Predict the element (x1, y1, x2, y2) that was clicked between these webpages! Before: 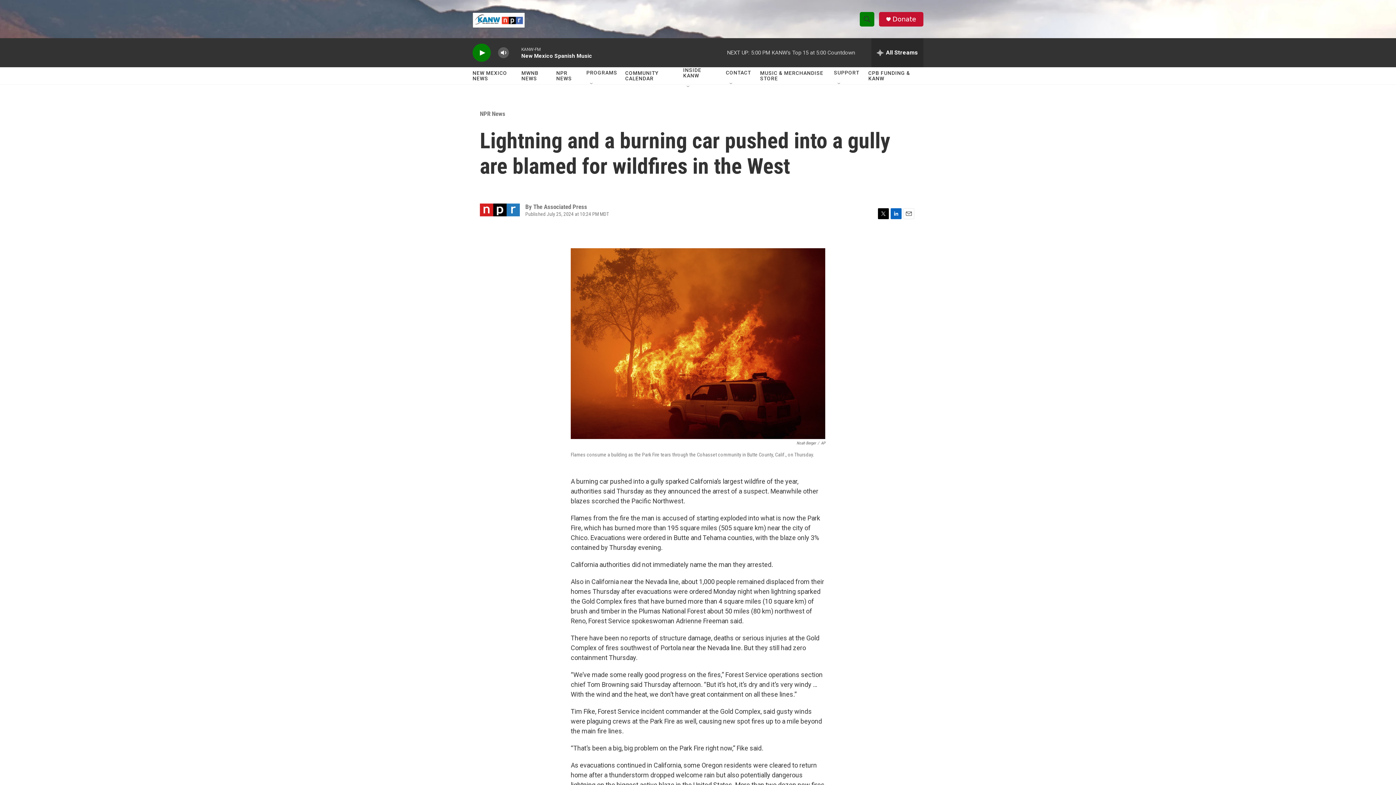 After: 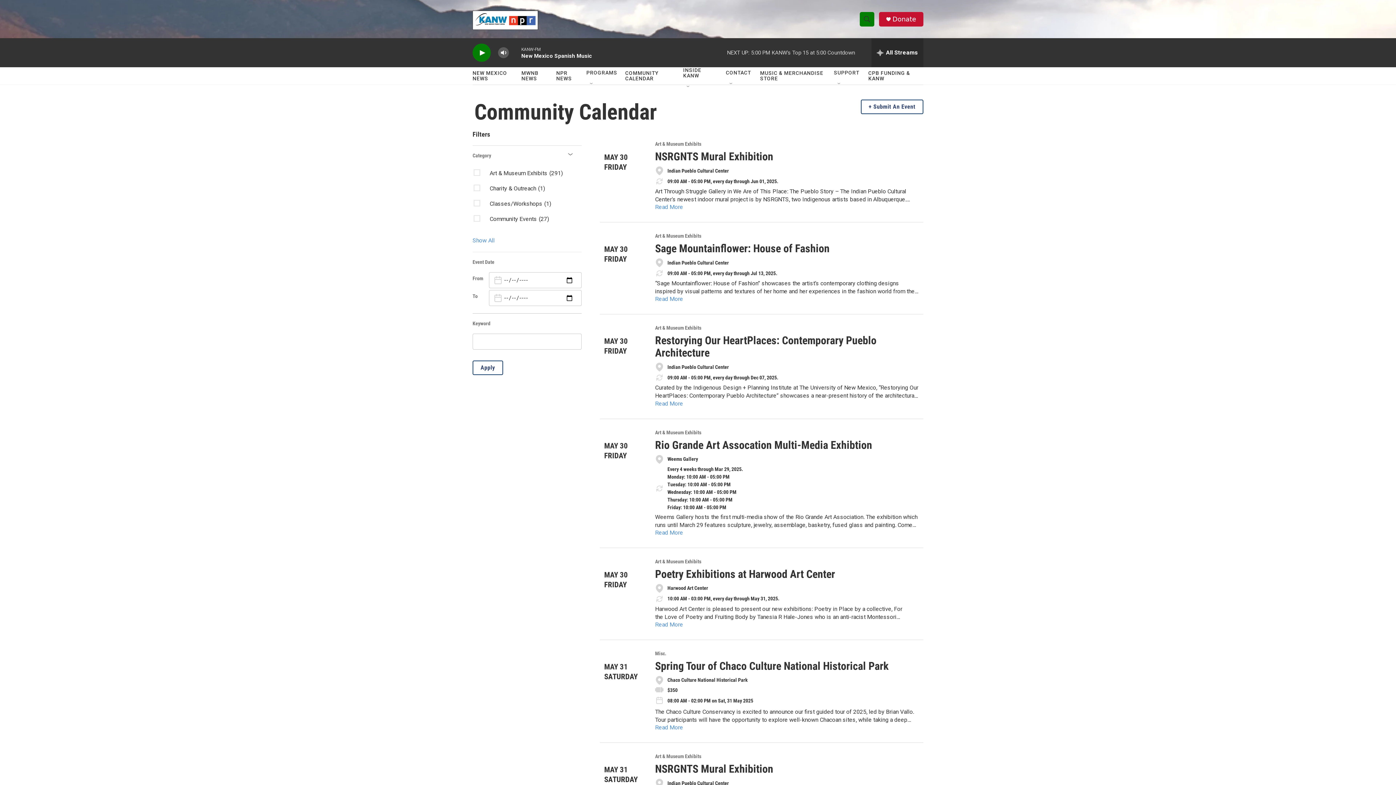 Action: label: COMMUNITY CALENDAR bbox: (625, 64, 676, 86)